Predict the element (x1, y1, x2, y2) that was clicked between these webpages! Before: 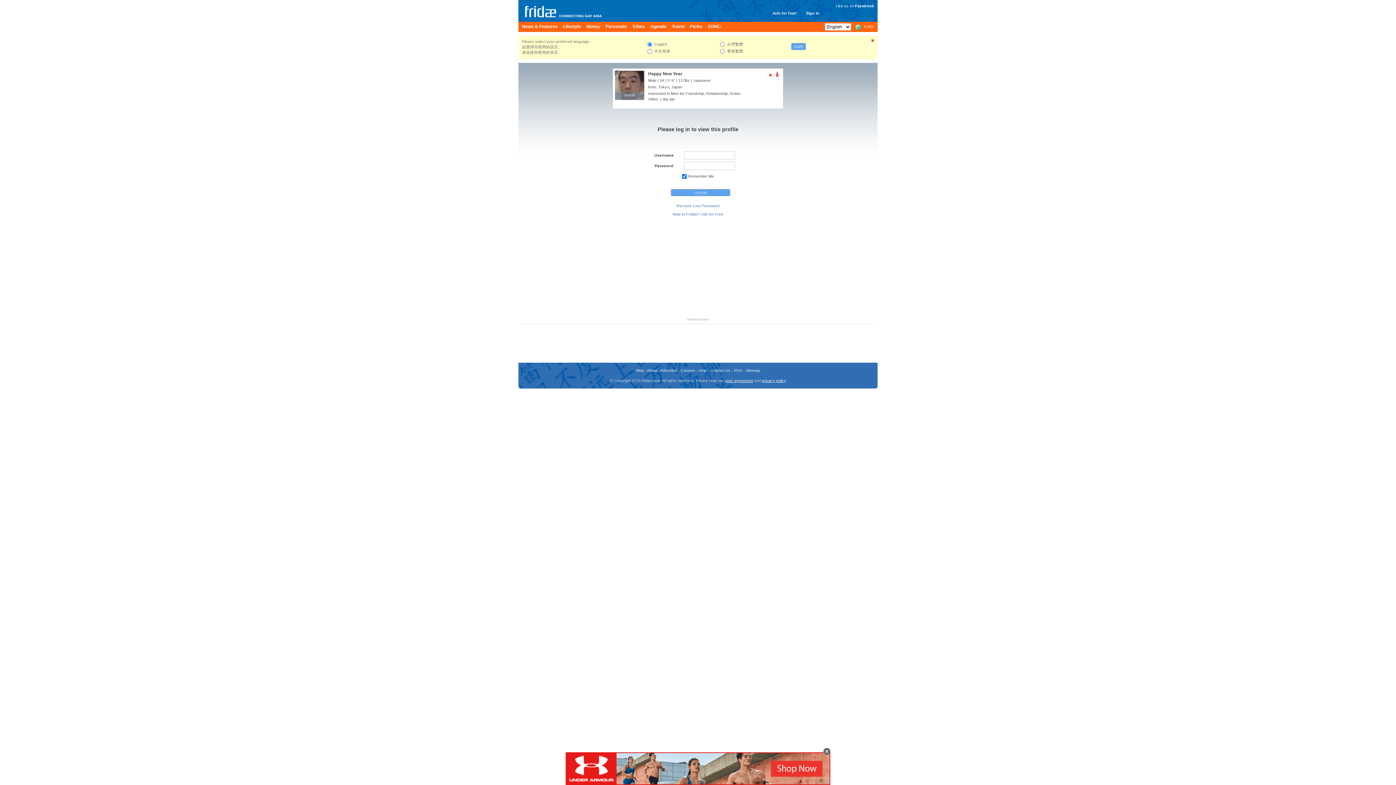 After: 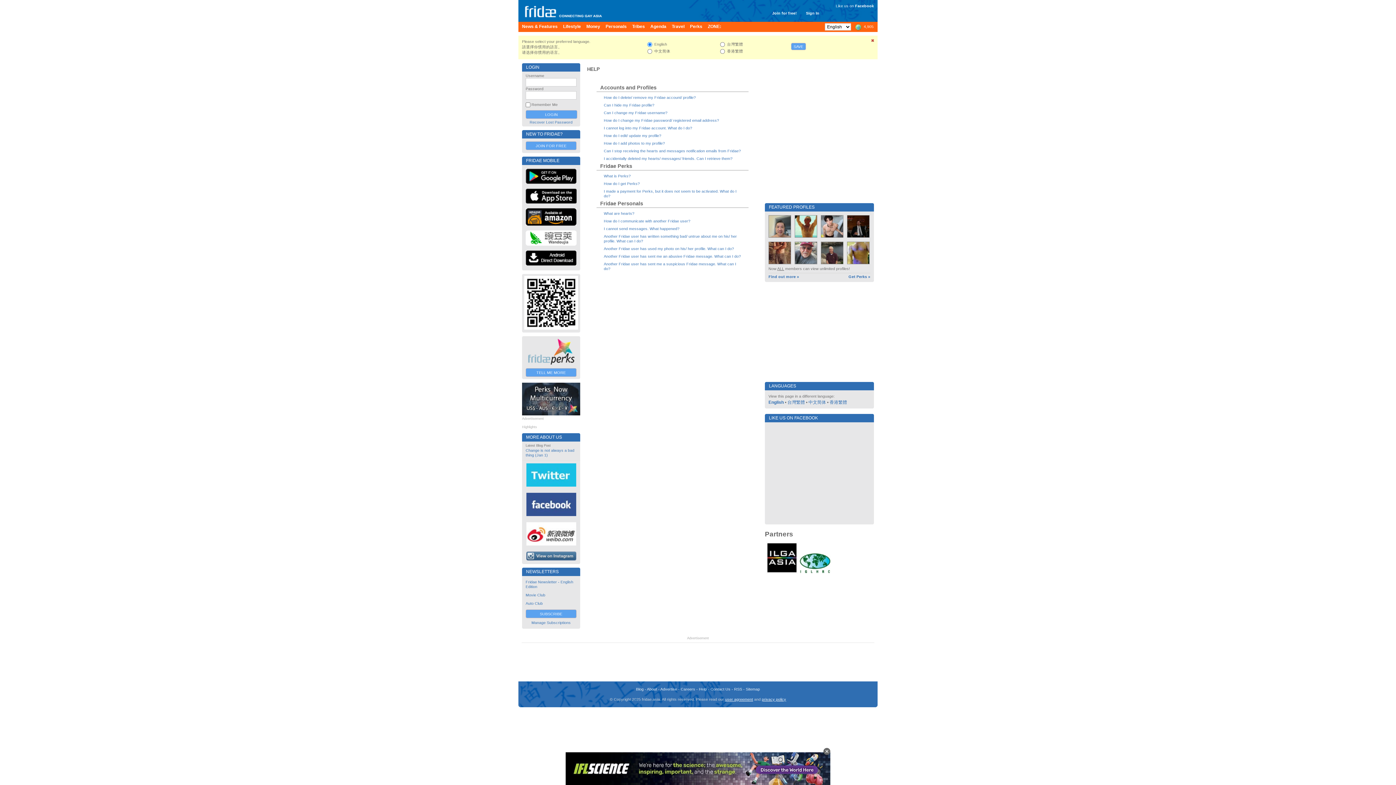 Action: bbox: (699, 368, 707, 372) label: Help